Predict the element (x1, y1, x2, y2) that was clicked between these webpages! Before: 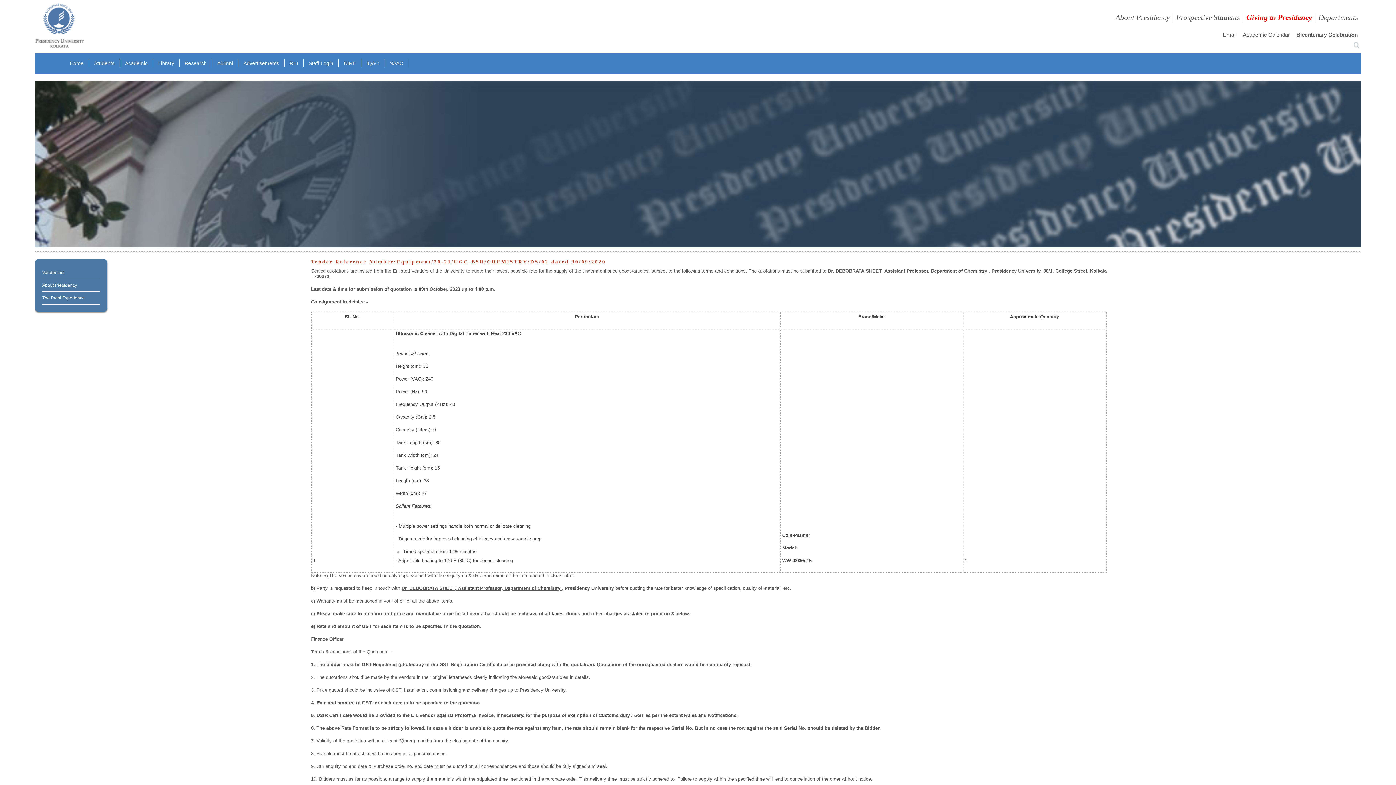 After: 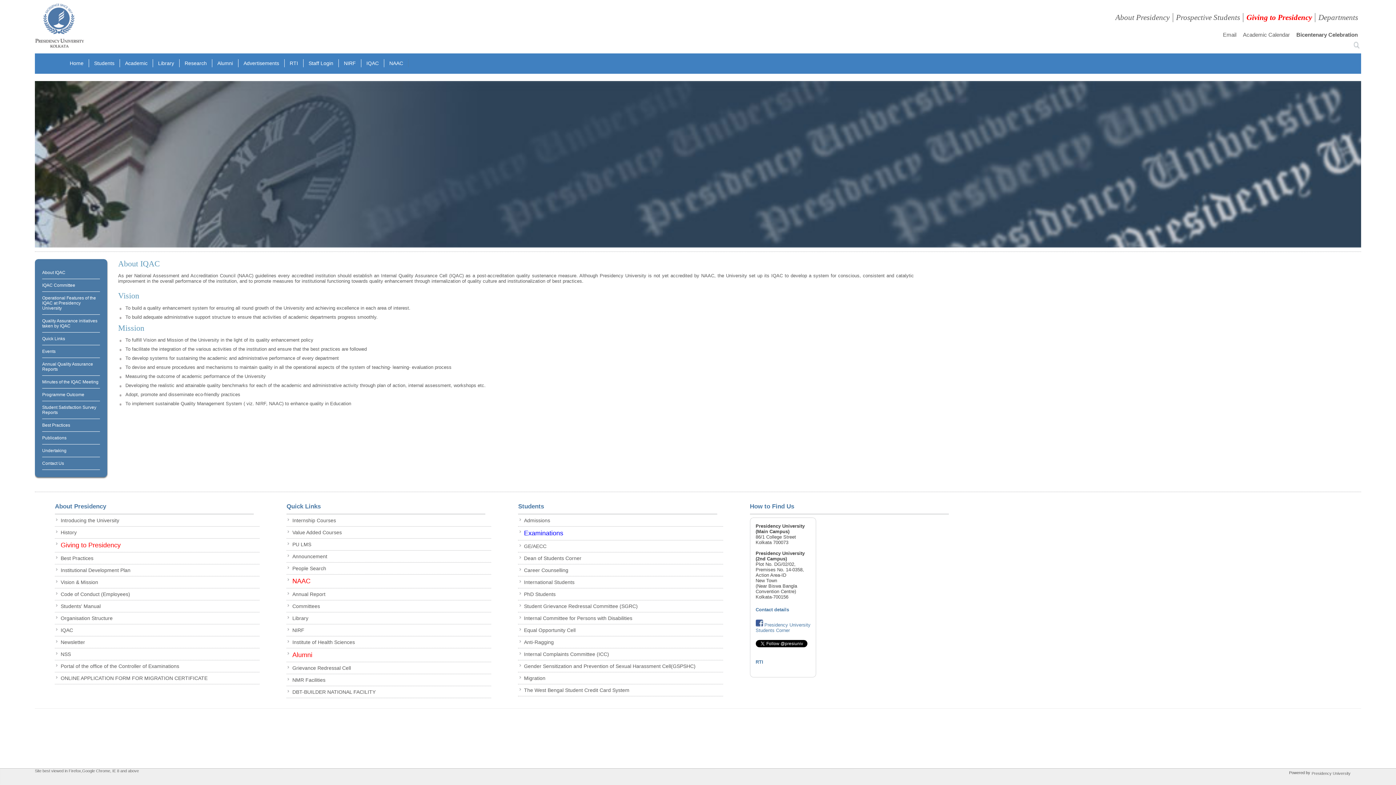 Action: label: IQAC bbox: (361, 59, 383, 67)